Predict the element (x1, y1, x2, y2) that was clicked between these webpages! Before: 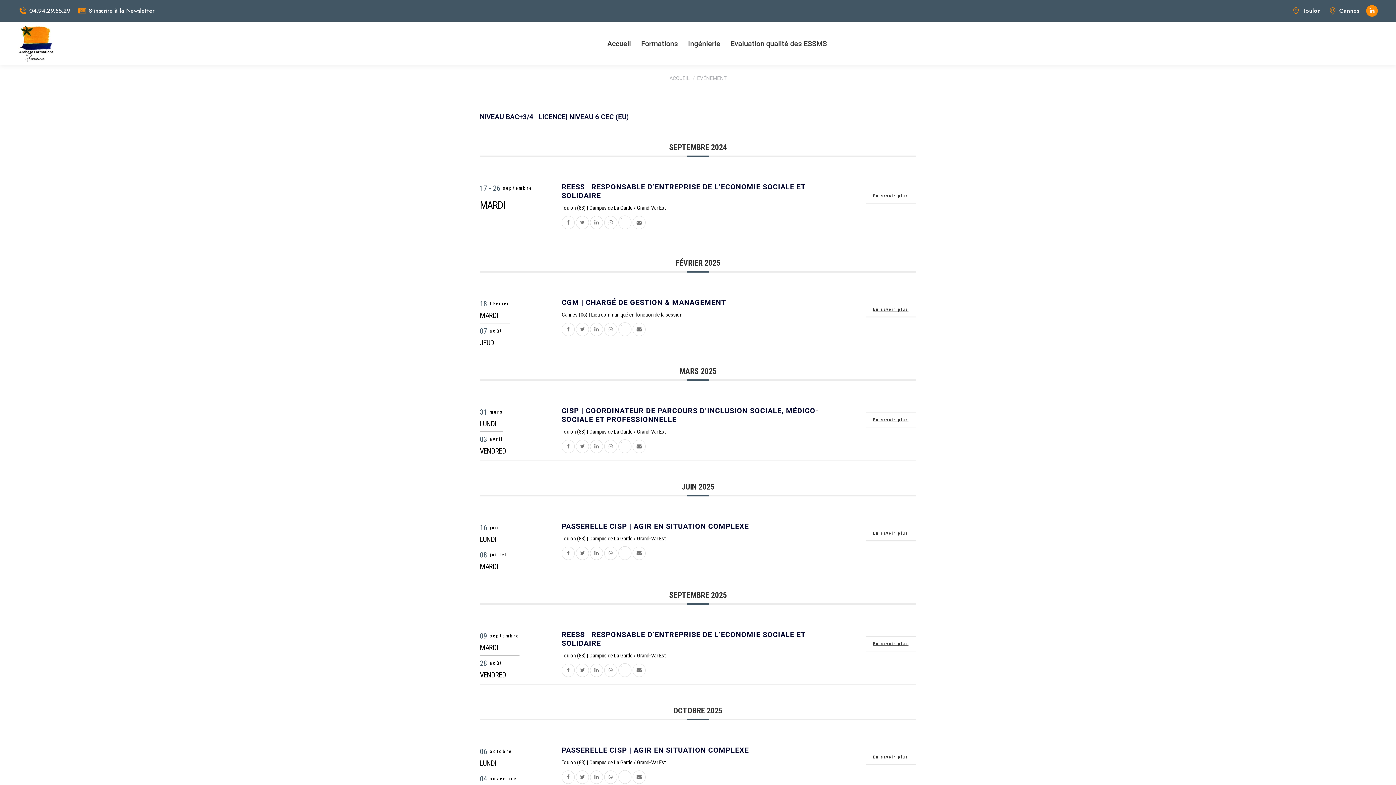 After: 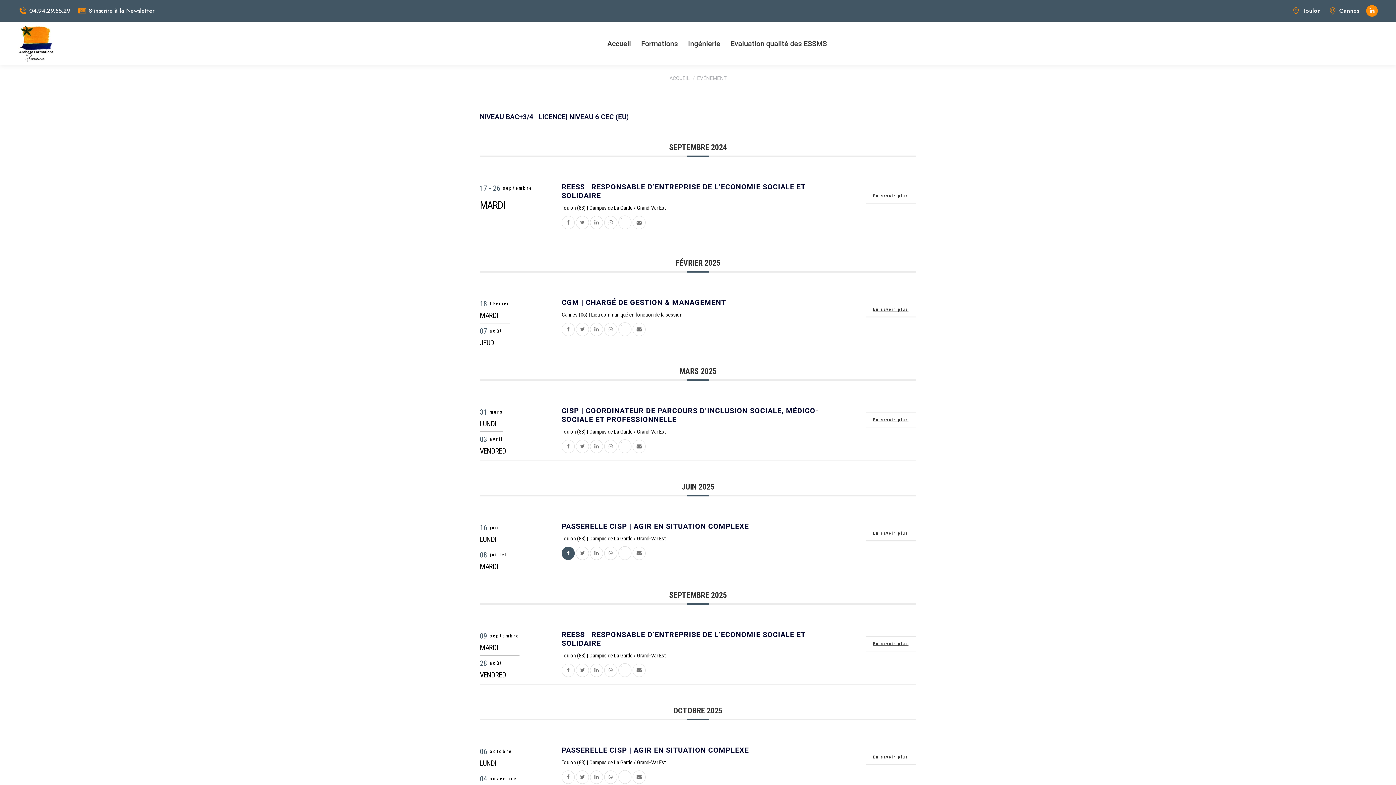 Action: bbox: (561, 550, 574, 556)